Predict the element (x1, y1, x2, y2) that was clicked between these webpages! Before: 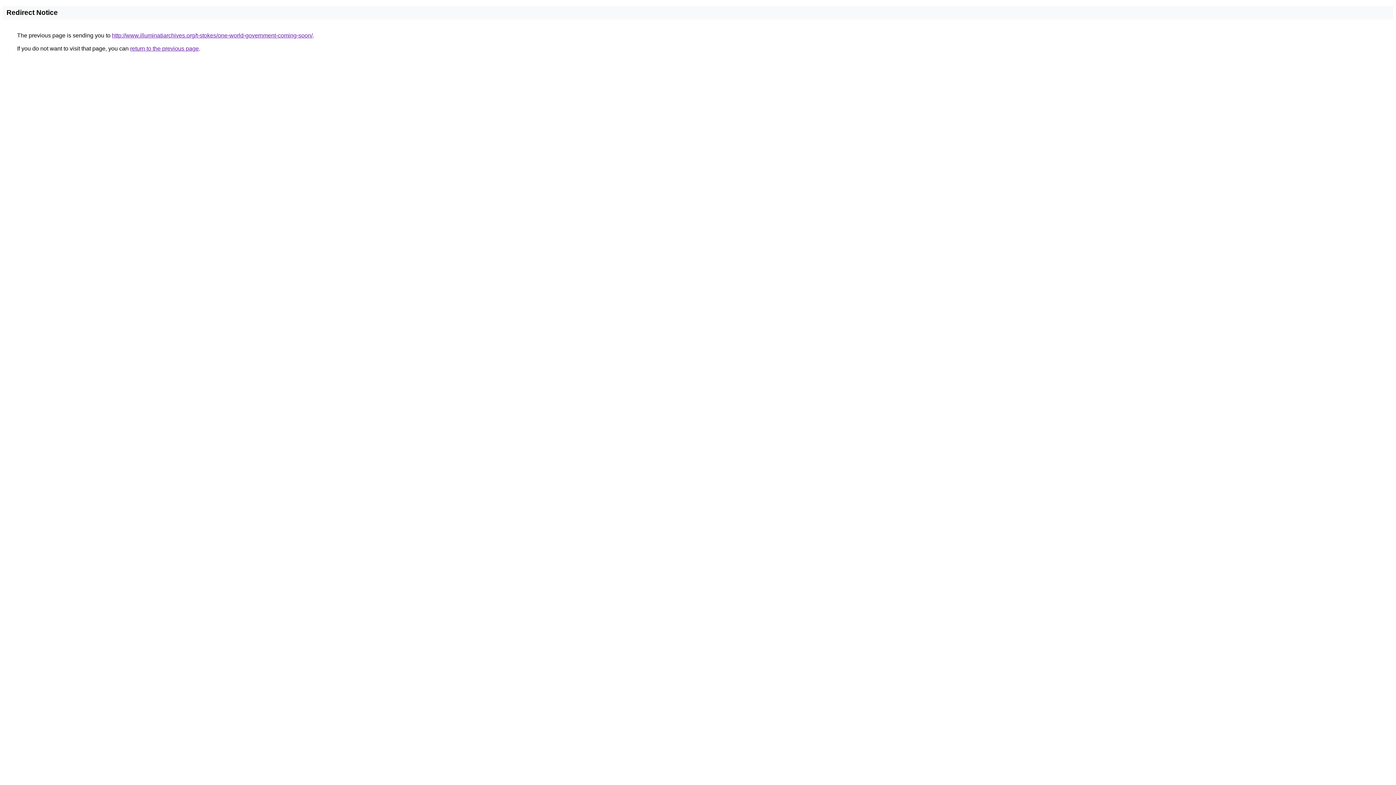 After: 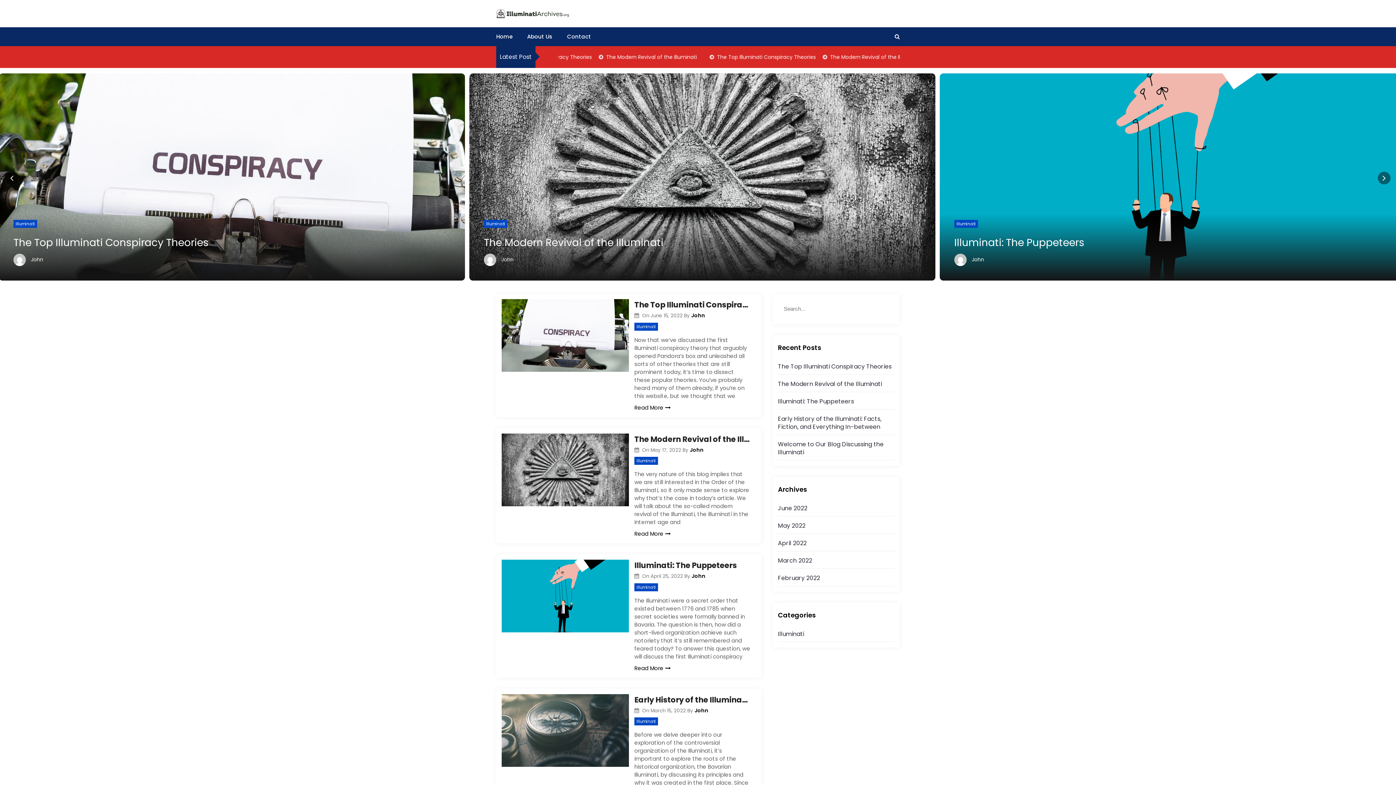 Action: label: http://www.illuminatiarchives.org/t-stokes/one-world-government-coming-soon/ bbox: (112, 32, 312, 38)